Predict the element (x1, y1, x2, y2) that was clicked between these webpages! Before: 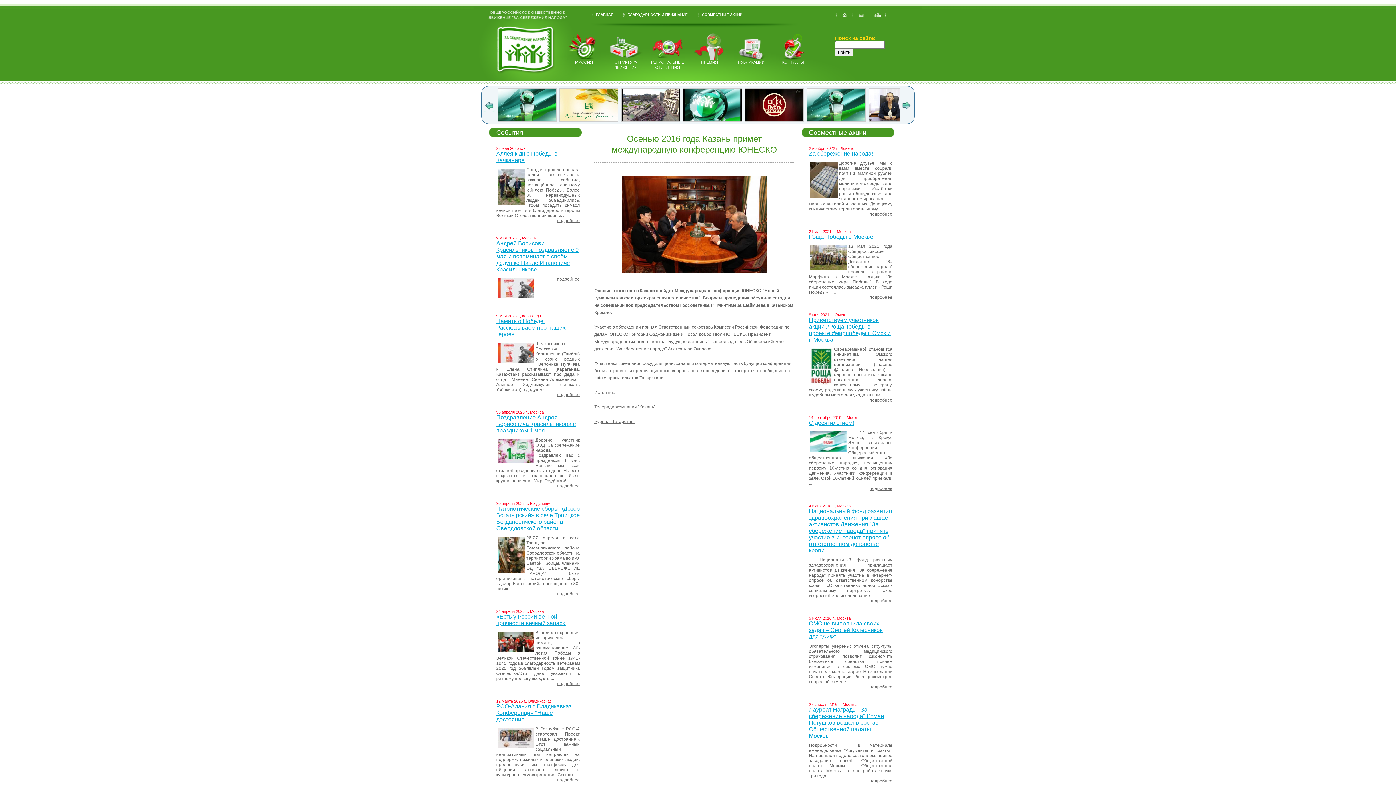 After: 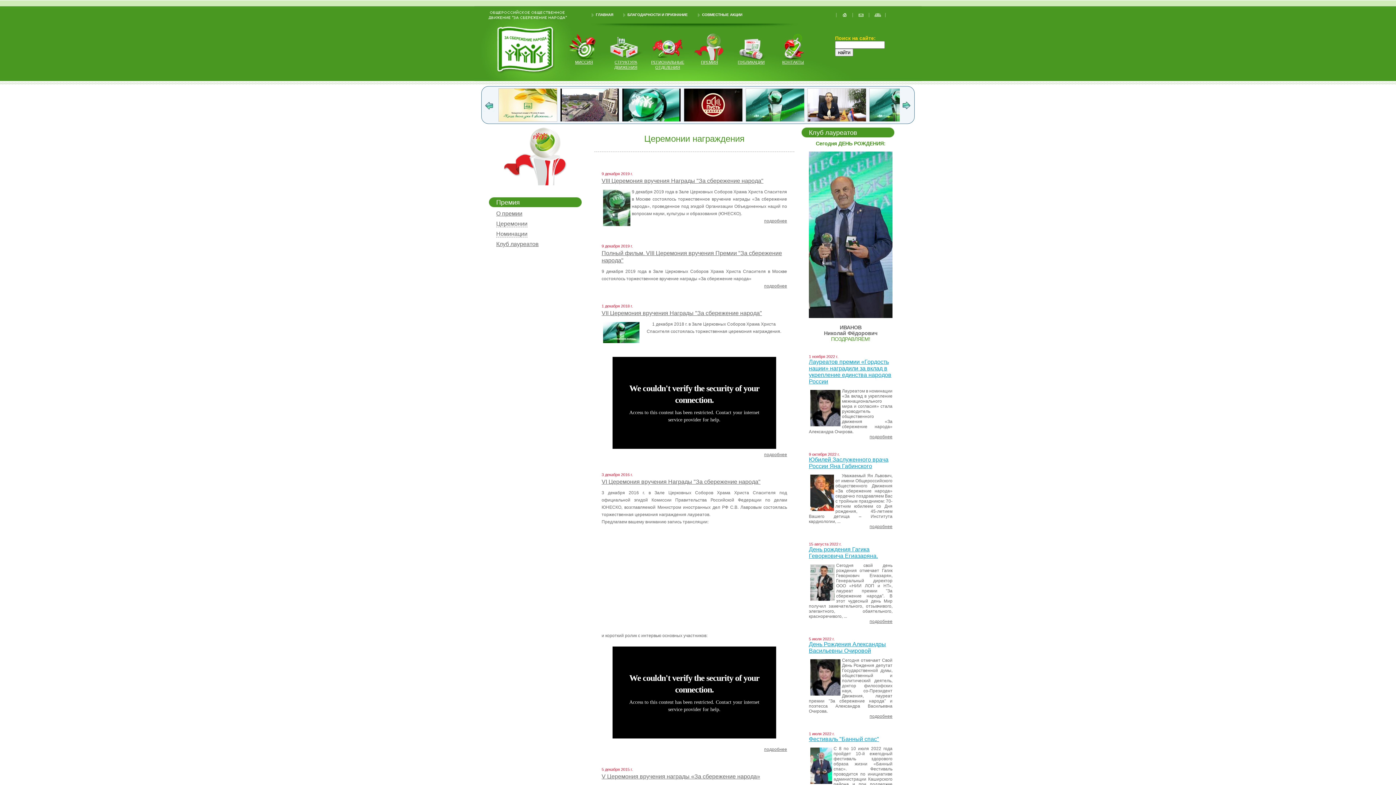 Action: bbox: (692, 59, 726, 64) label: ПРЕМИЯ